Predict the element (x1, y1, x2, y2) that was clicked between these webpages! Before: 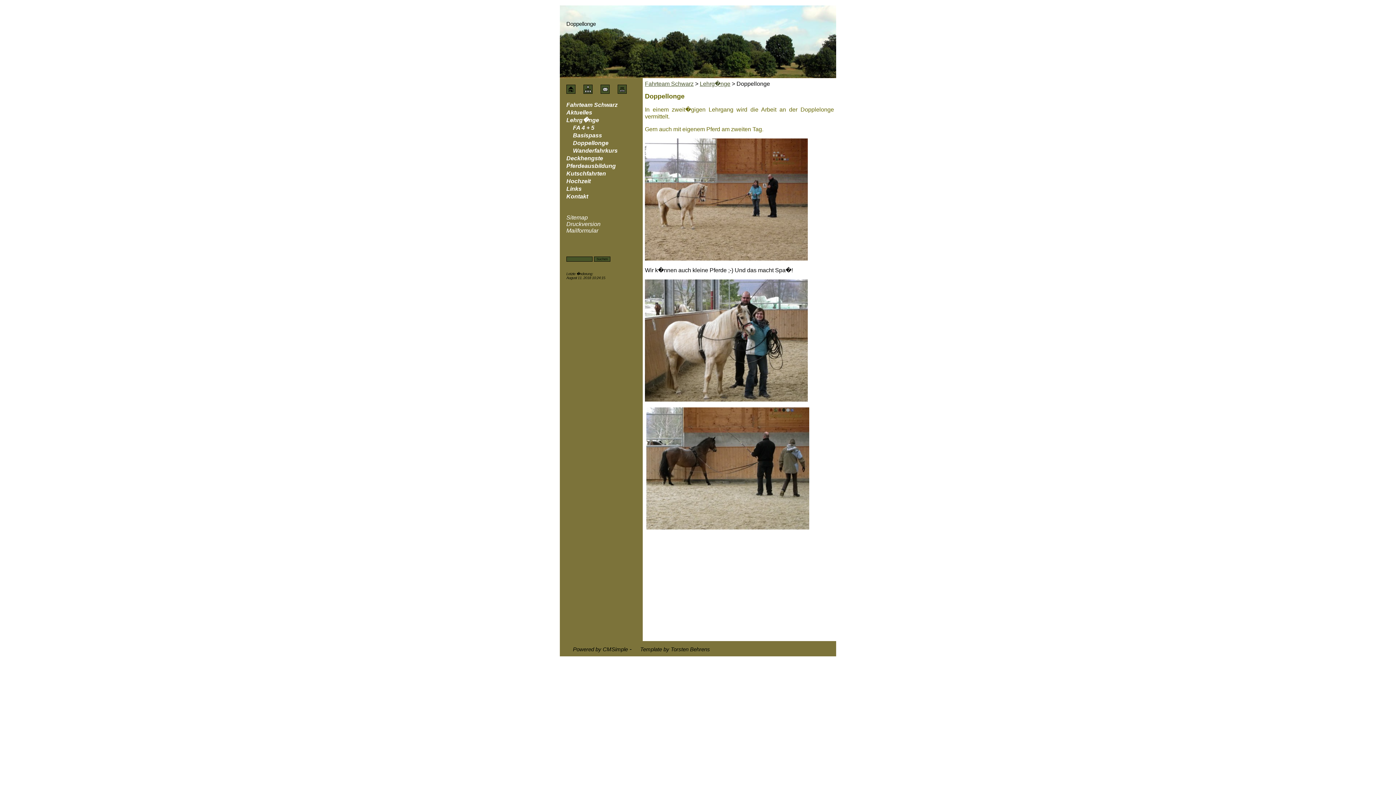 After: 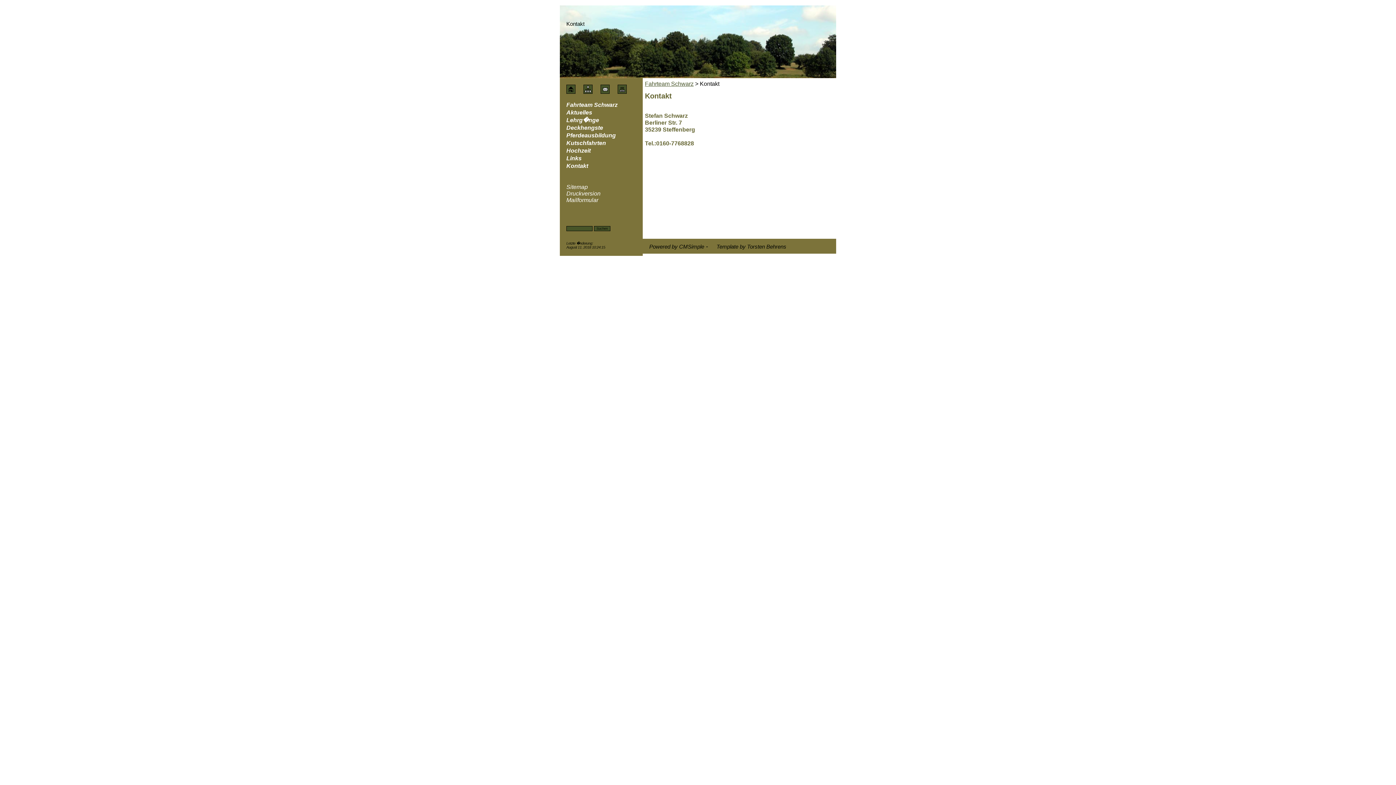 Action: bbox: (566, 193, 588, 199) label: Kontakt